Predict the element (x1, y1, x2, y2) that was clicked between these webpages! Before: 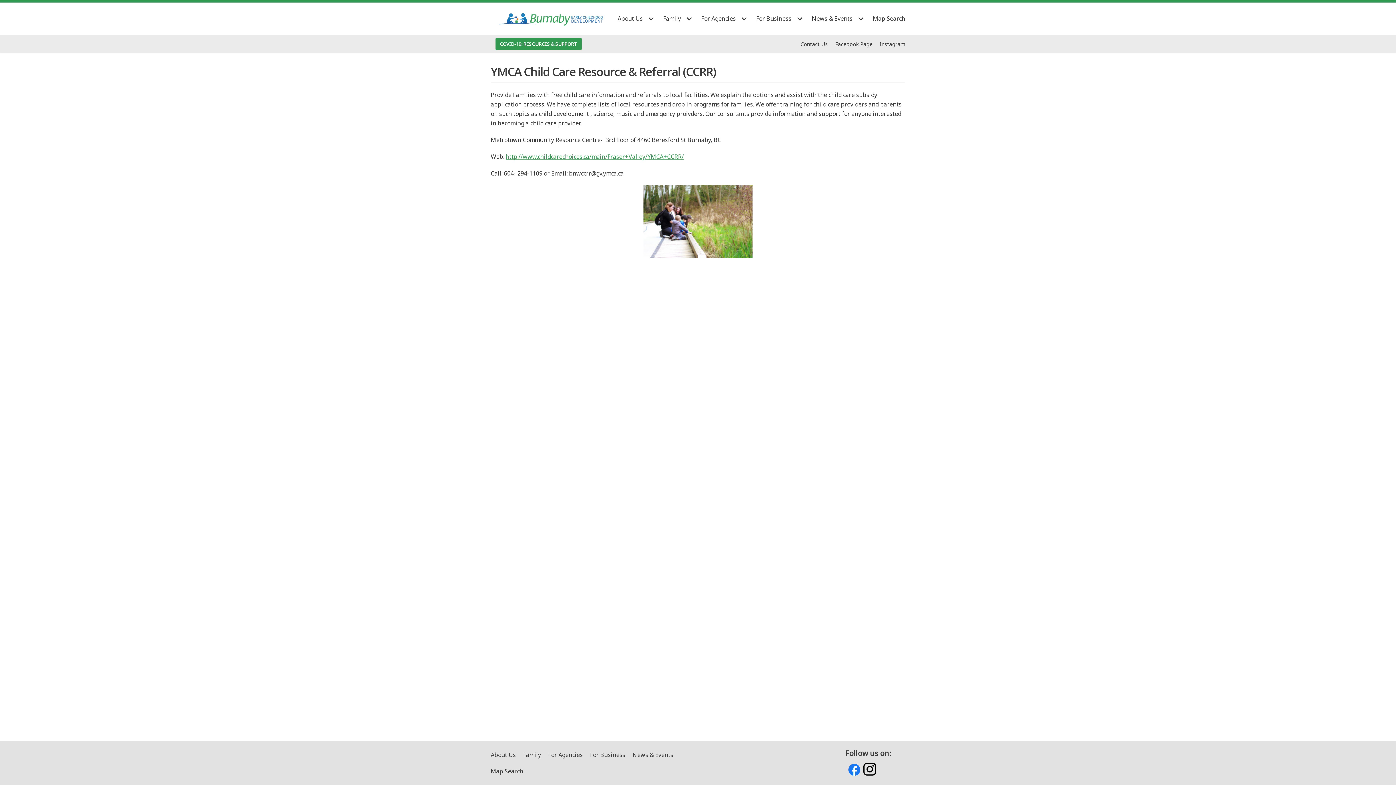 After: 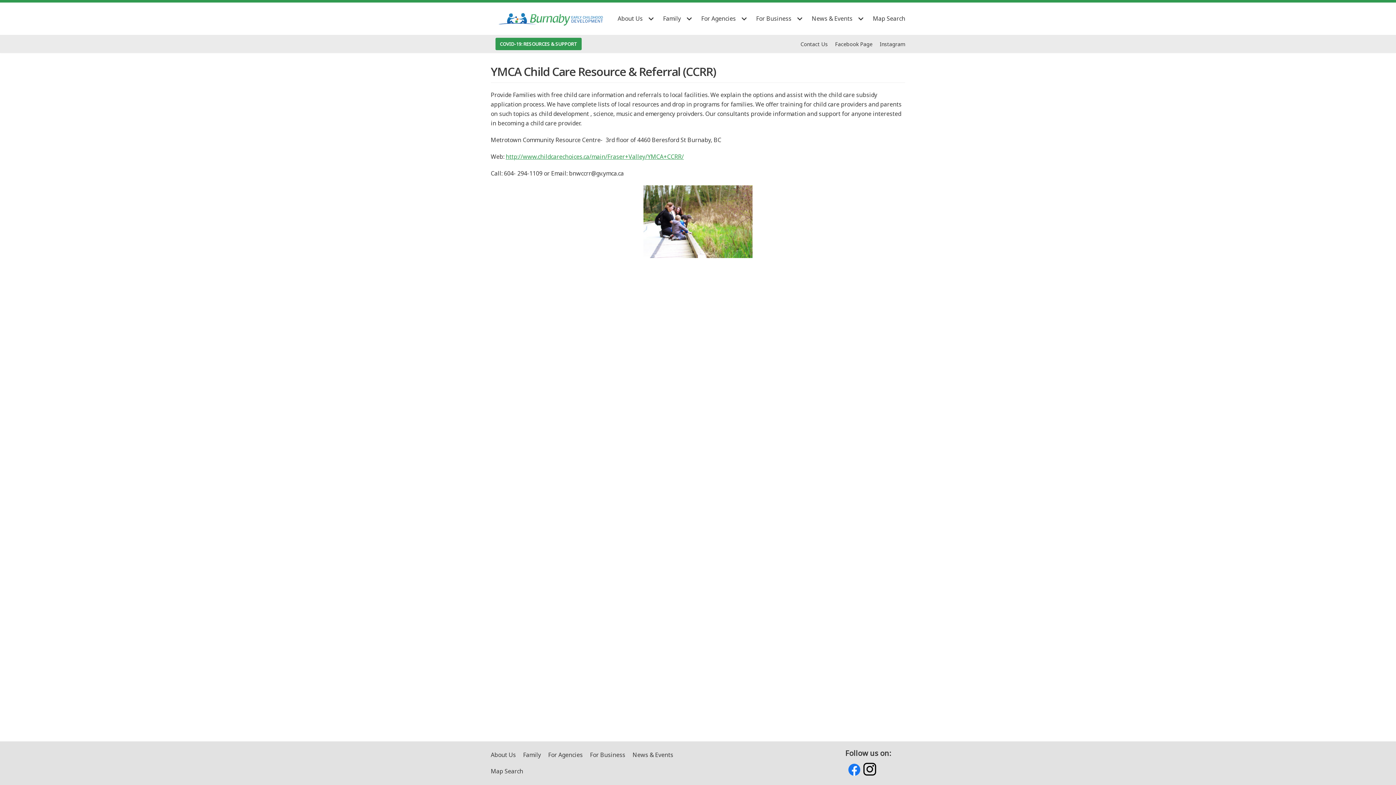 Action: bbox: (863, 769, 876, 777)